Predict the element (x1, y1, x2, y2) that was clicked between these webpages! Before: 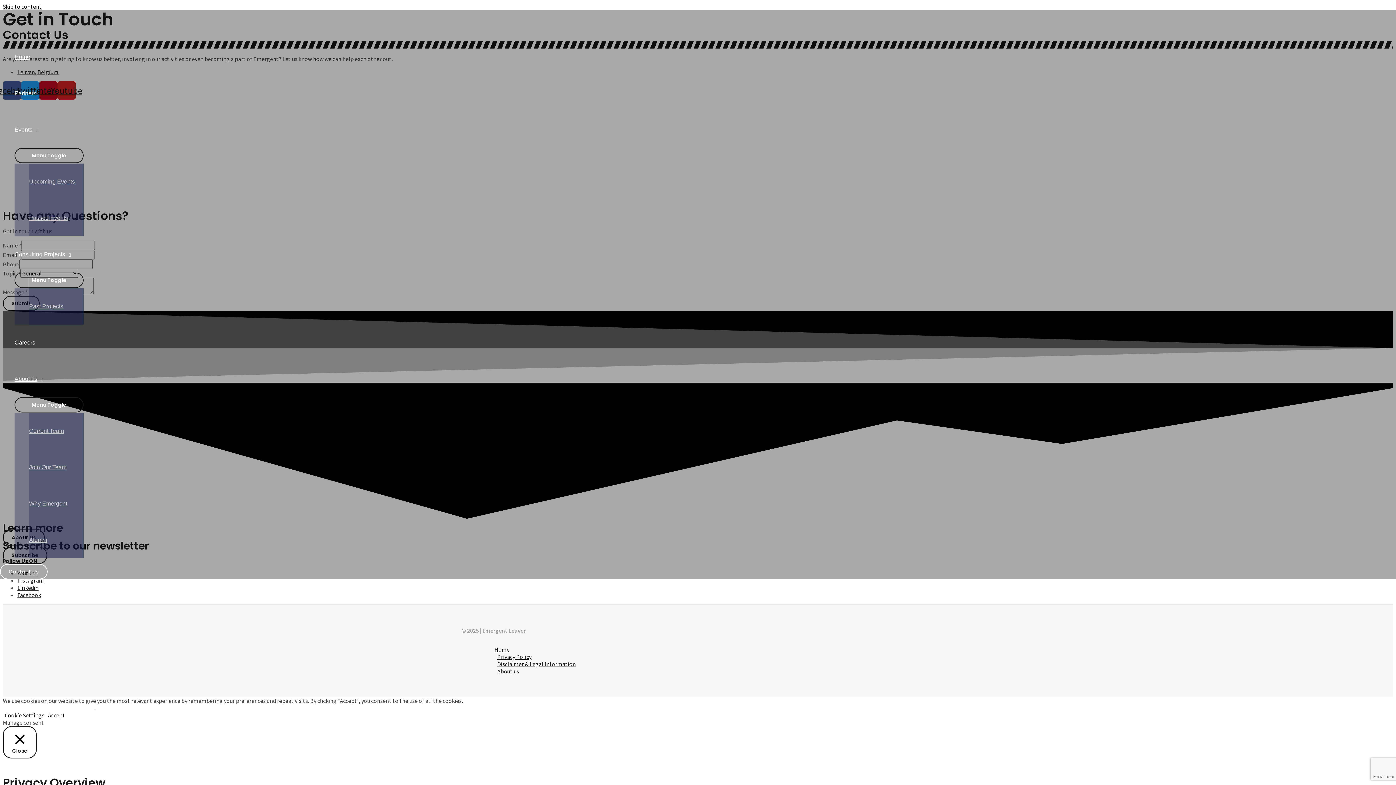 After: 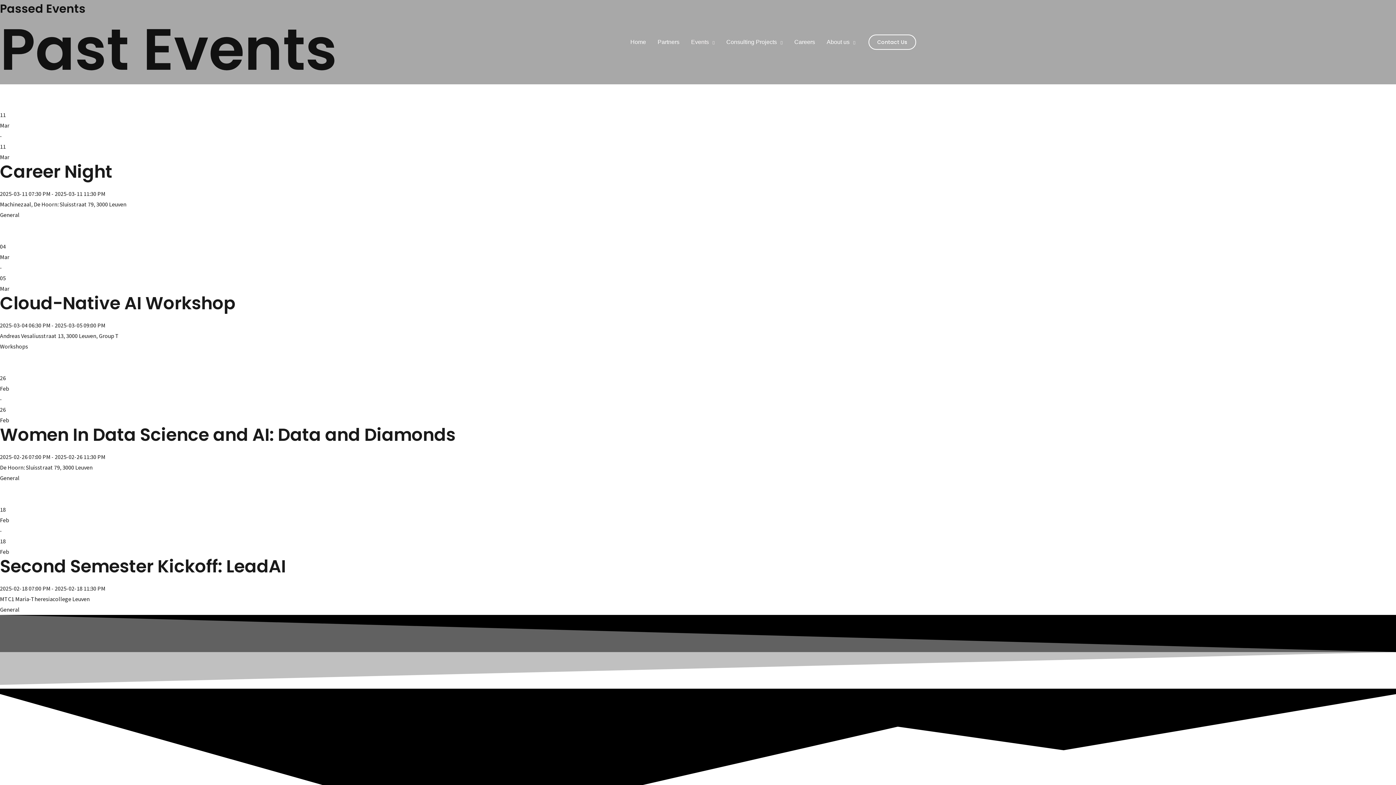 Action: label: Passed Events bbox: (29, 200, 83, 236)